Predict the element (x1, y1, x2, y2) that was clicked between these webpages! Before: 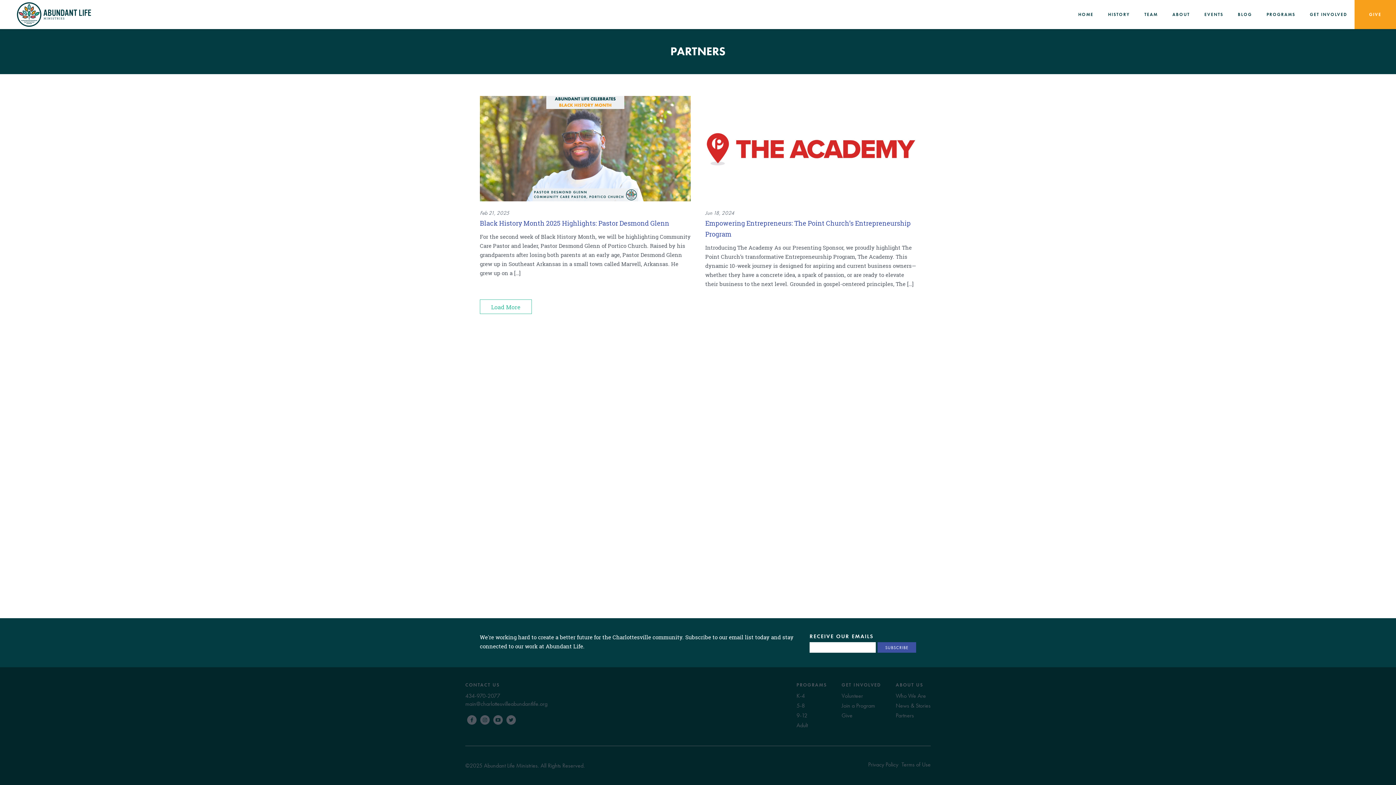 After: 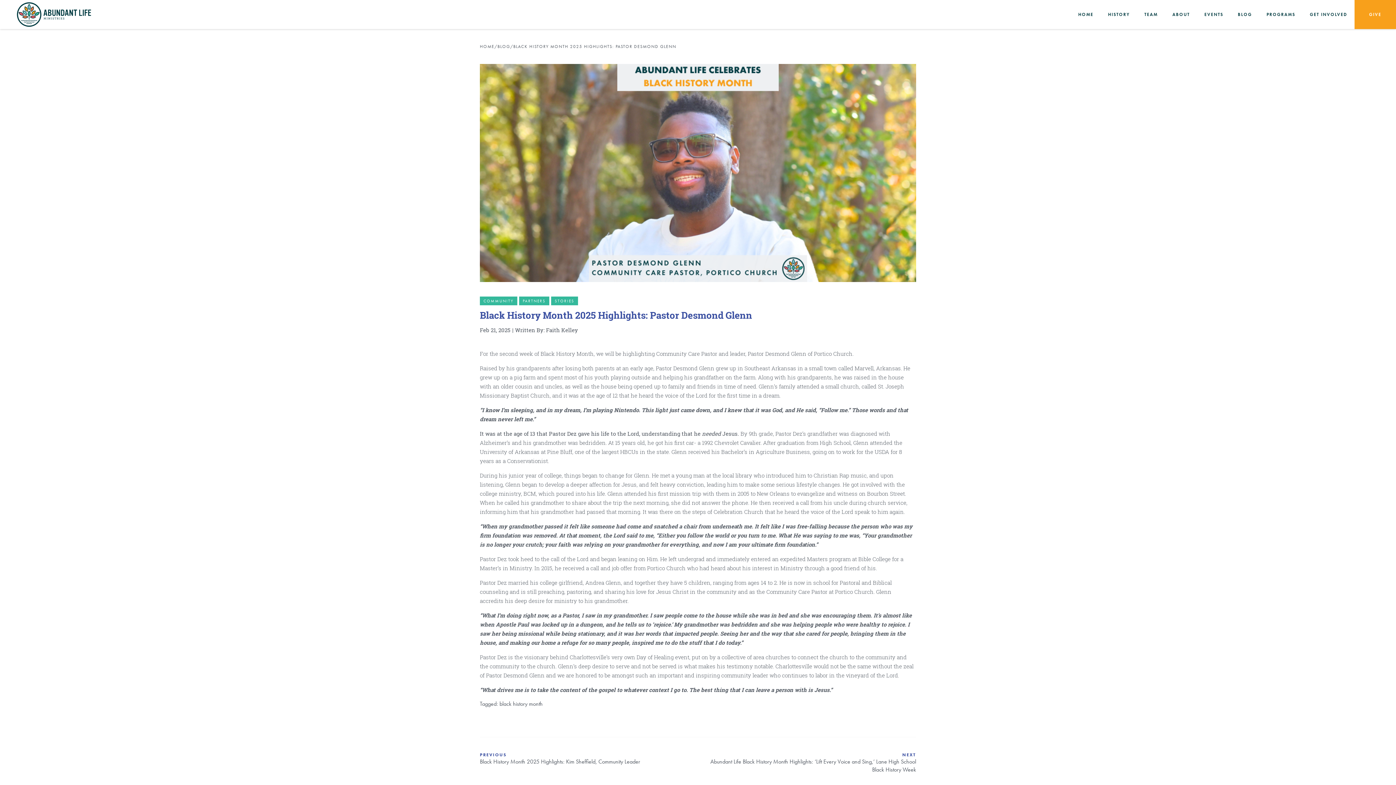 Action: bbox: (480, 218, 669, 227) label: Black History Month 2025 Highlights: Pastor Desmond Glenn